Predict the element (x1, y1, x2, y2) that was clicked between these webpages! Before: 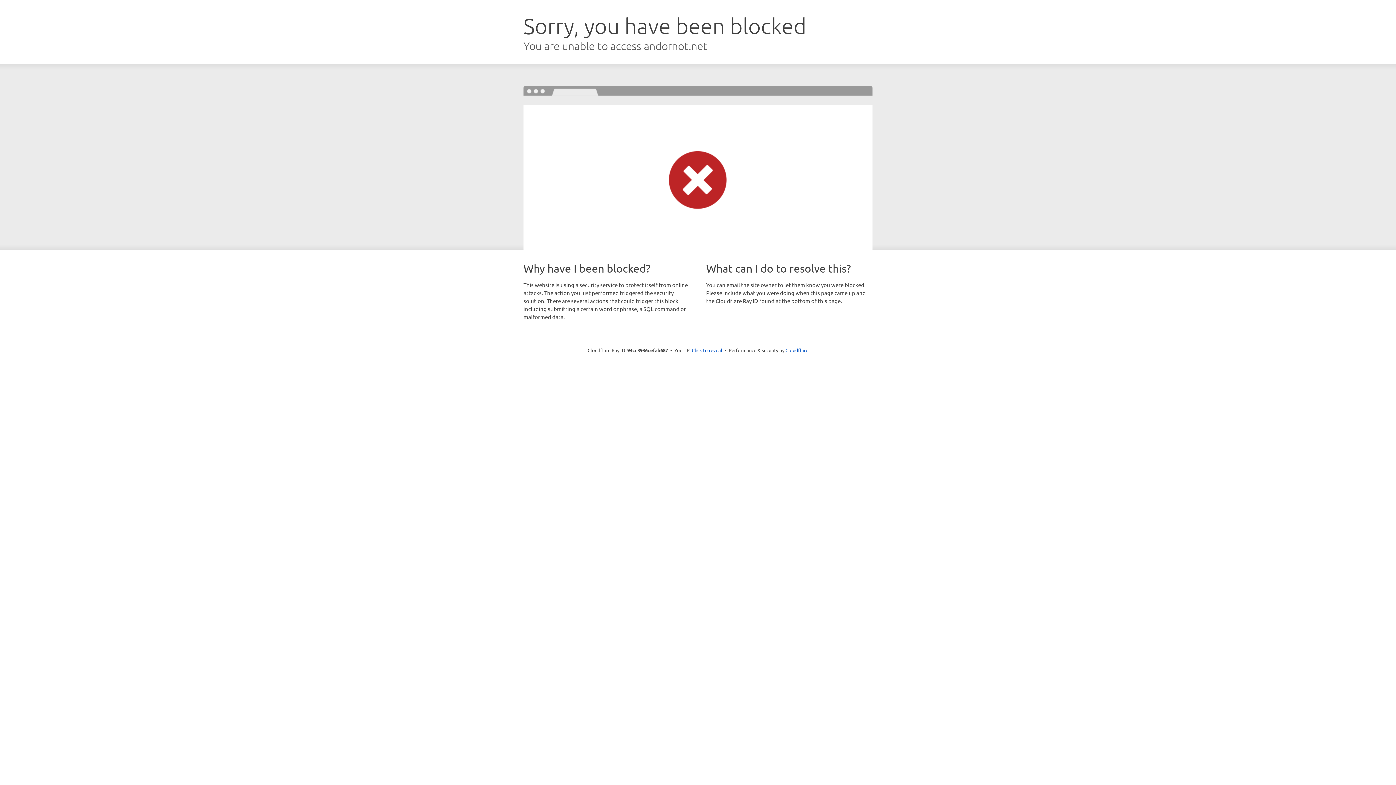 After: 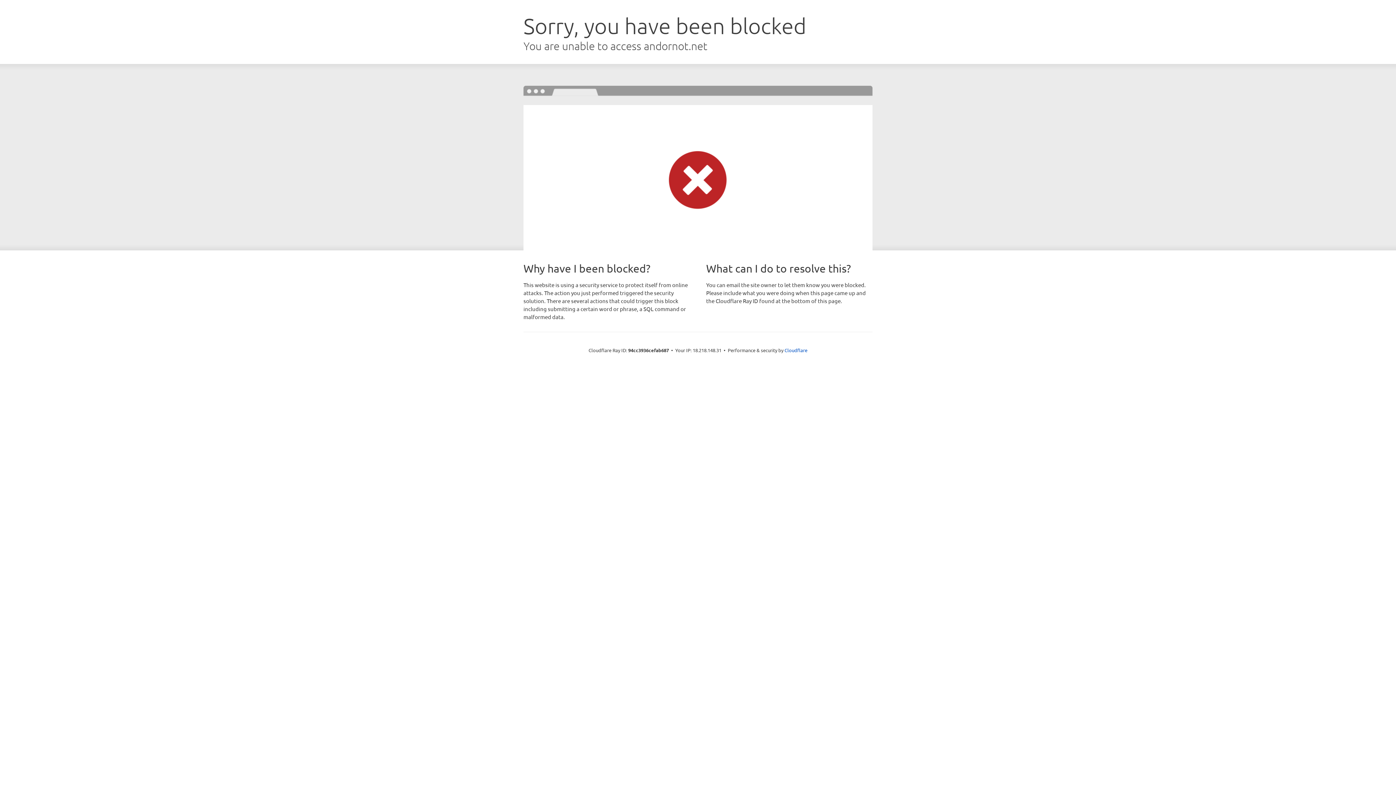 Action: label: Click to reveal bbox: (692, 346, 722, 353)